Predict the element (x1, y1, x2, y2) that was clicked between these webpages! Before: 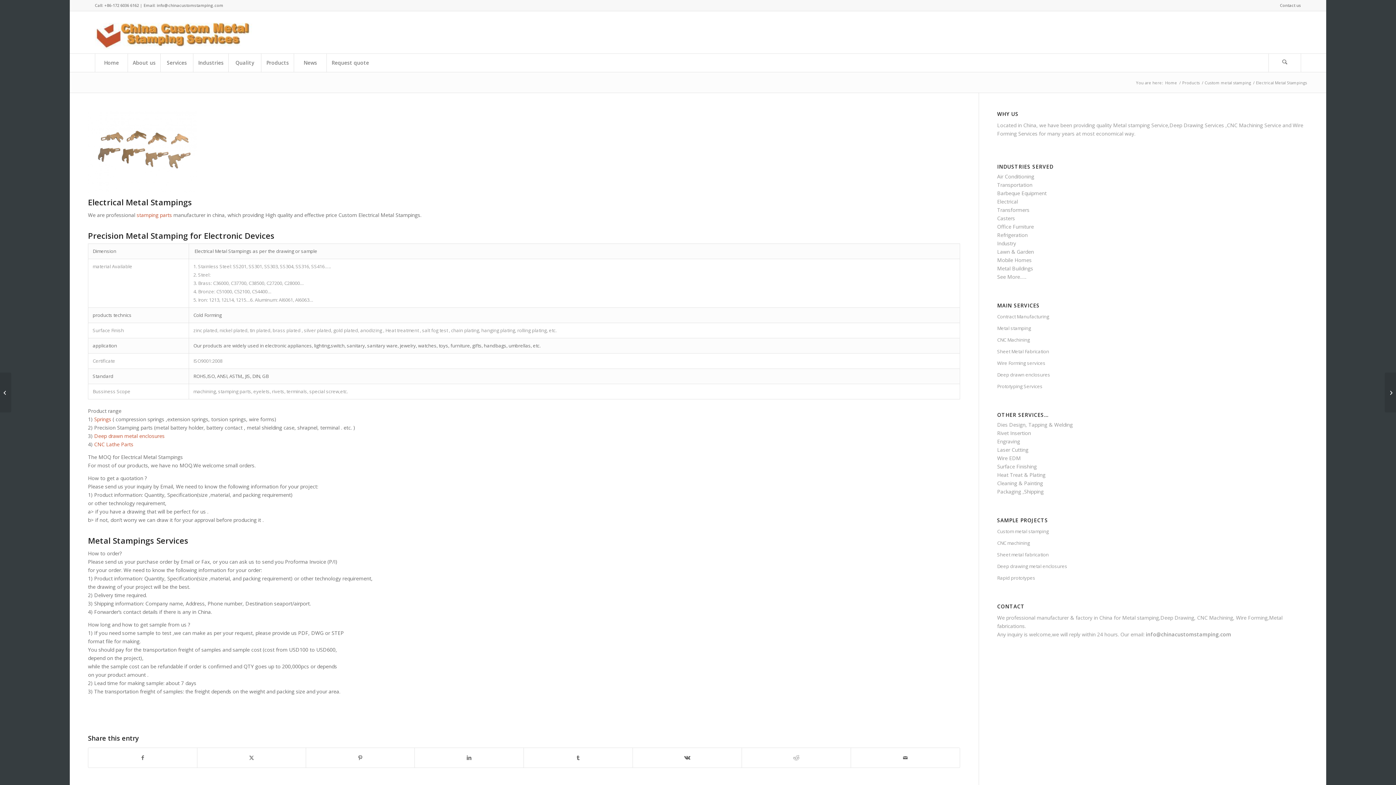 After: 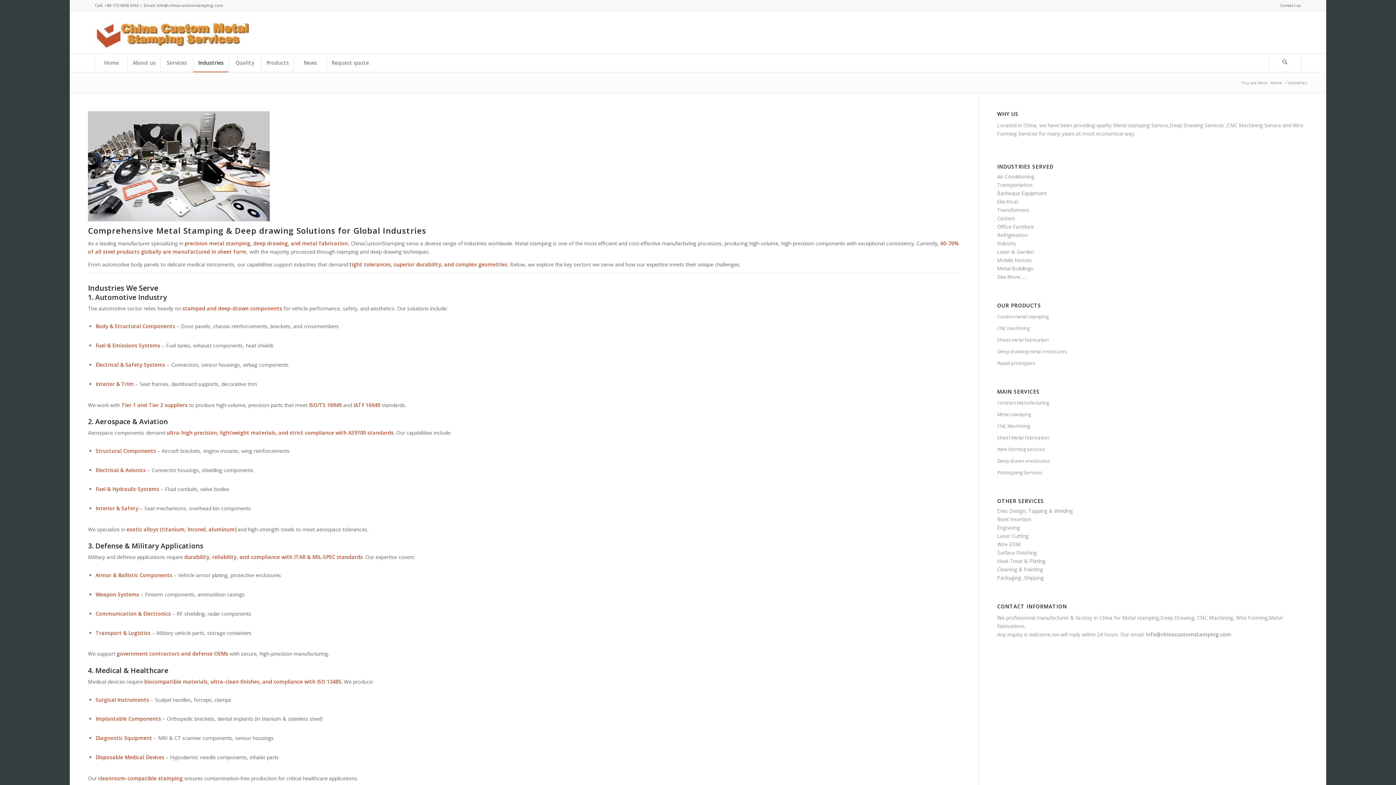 Action: label: Industries bbox: (193, 53, 228, 72)